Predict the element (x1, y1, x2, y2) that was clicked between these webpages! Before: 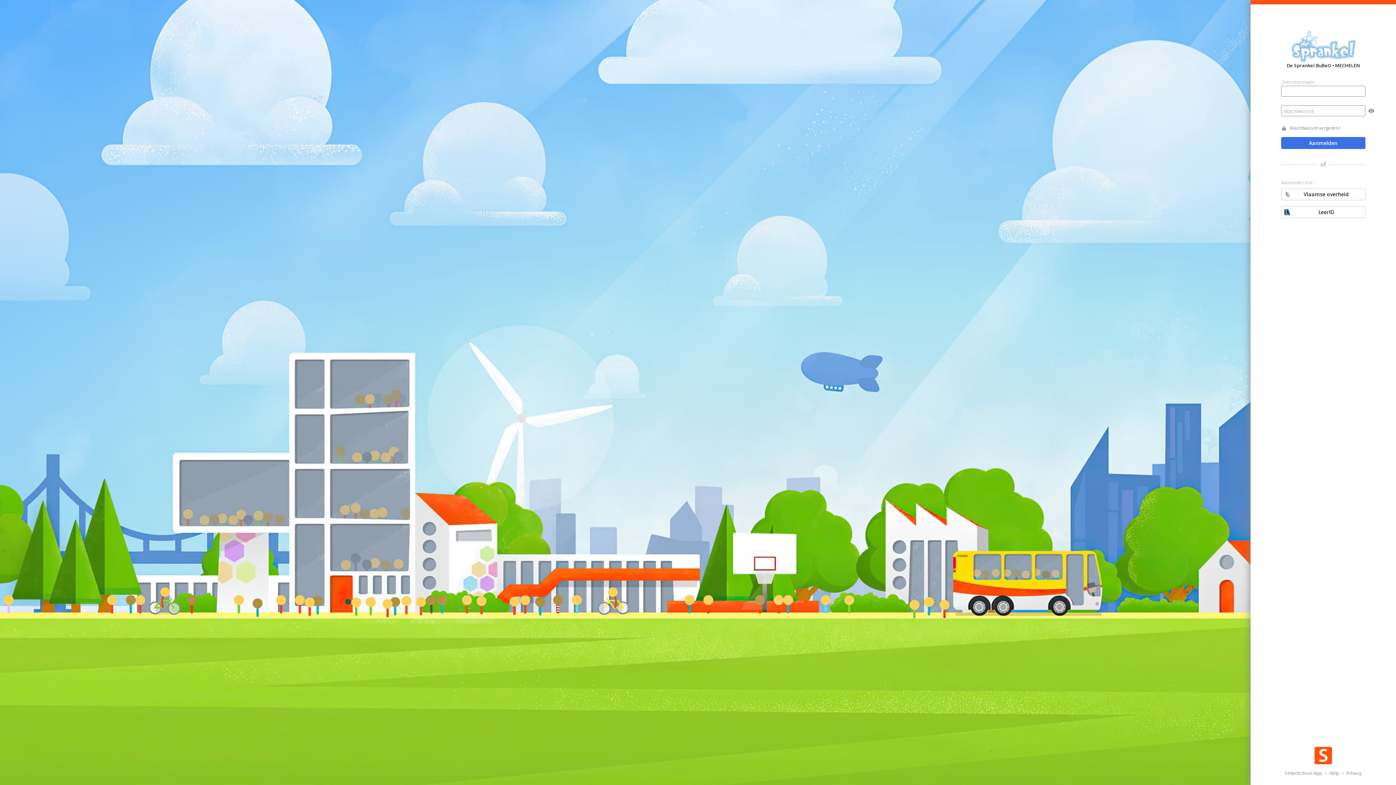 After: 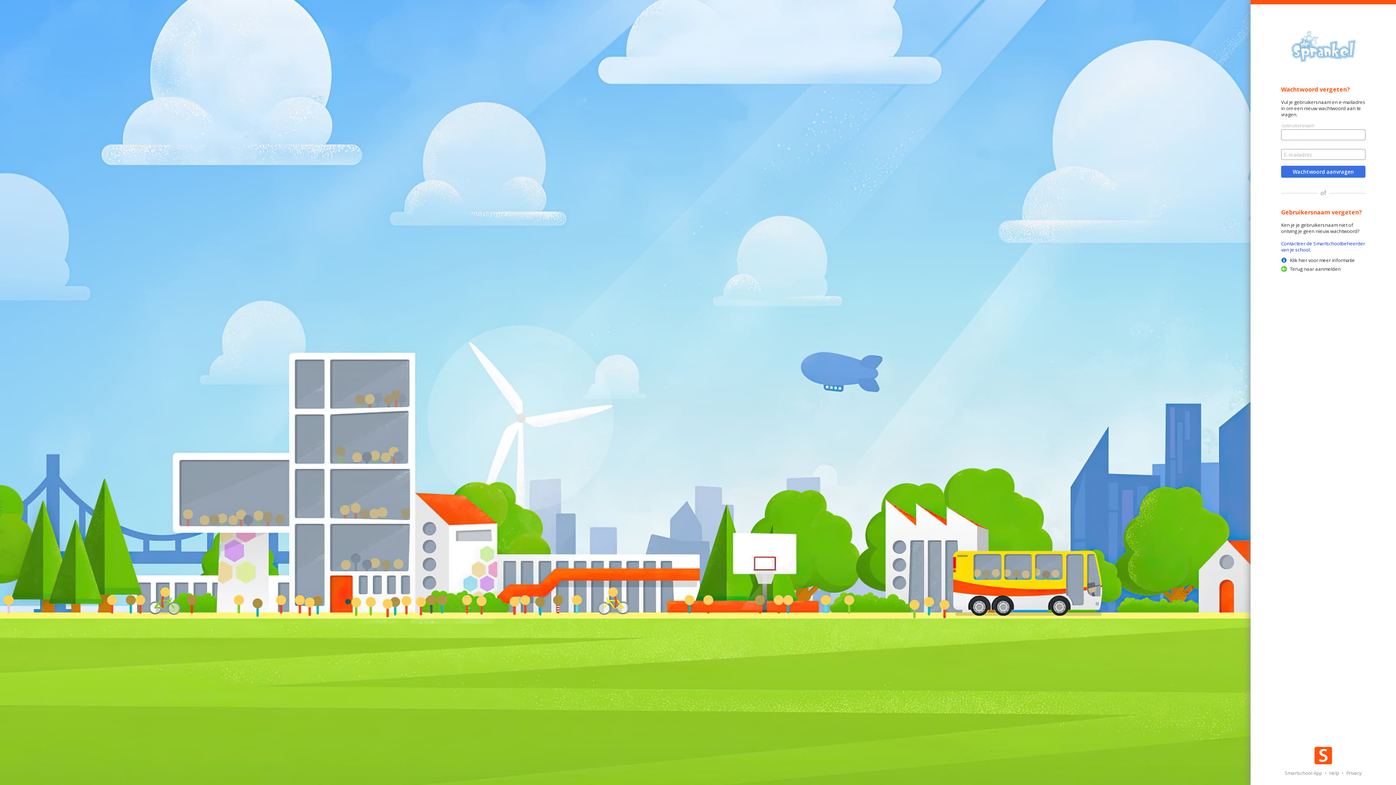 Action: label: Wachtwoord vergeten? bbox: (1281, 125, 1341, 131)